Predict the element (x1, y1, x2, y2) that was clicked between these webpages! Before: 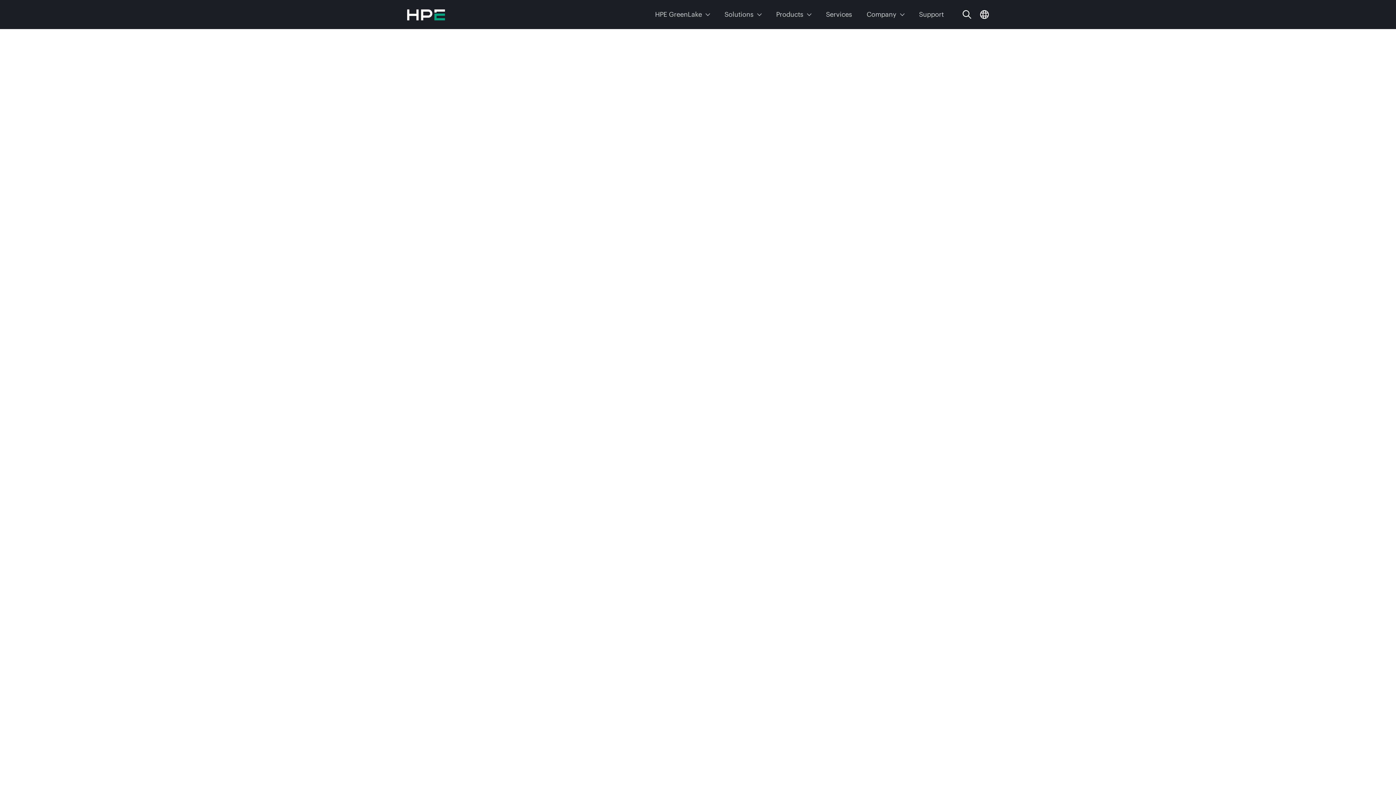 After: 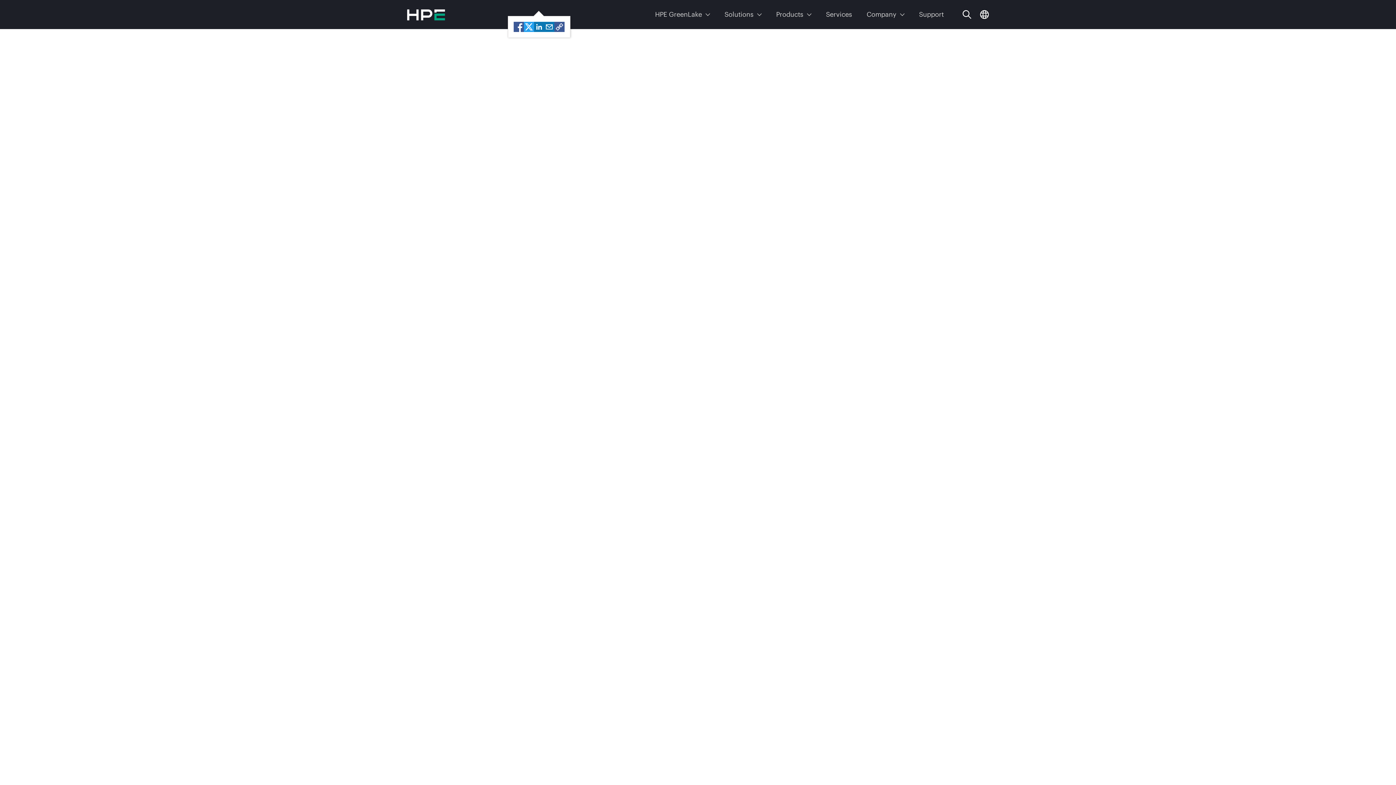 Action: label: Share bbox: (523, 43, 554, 61)